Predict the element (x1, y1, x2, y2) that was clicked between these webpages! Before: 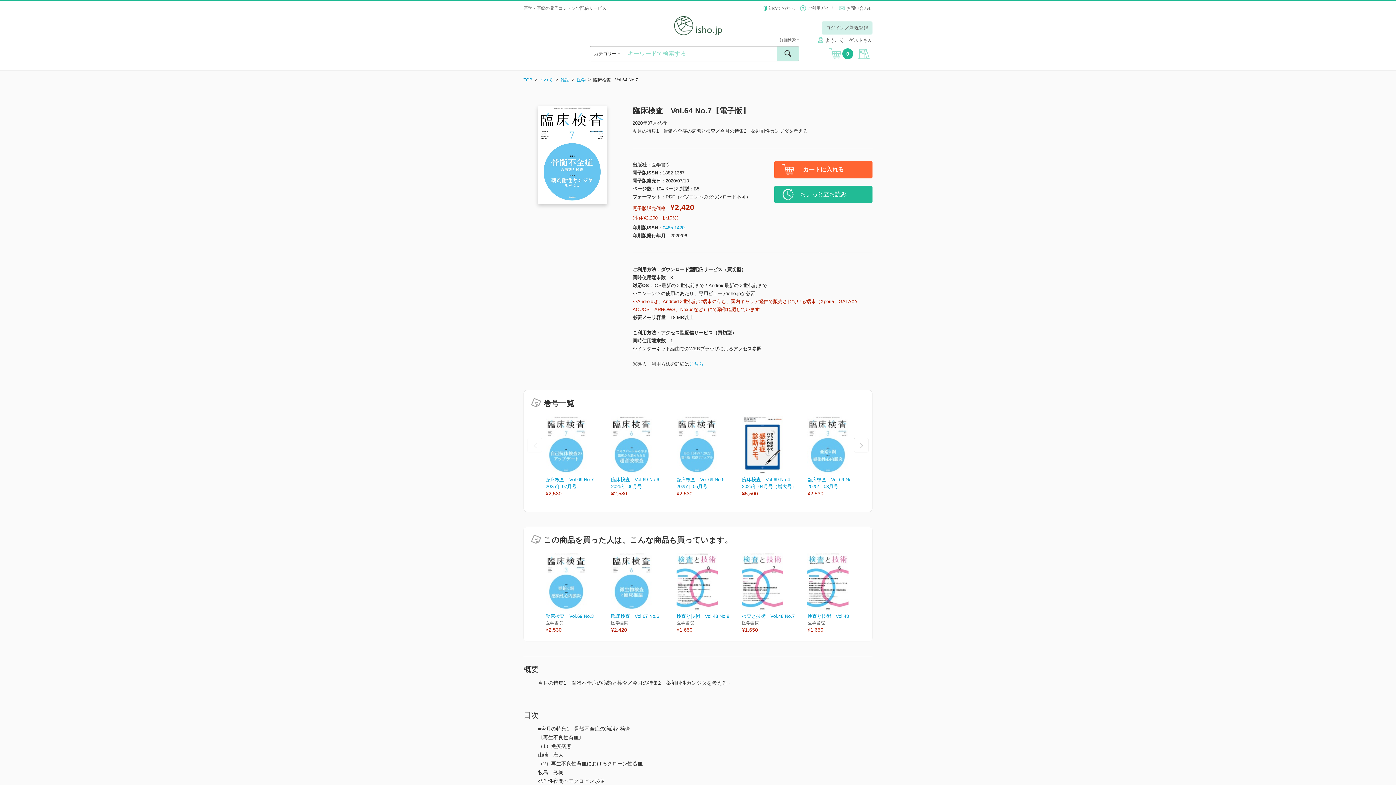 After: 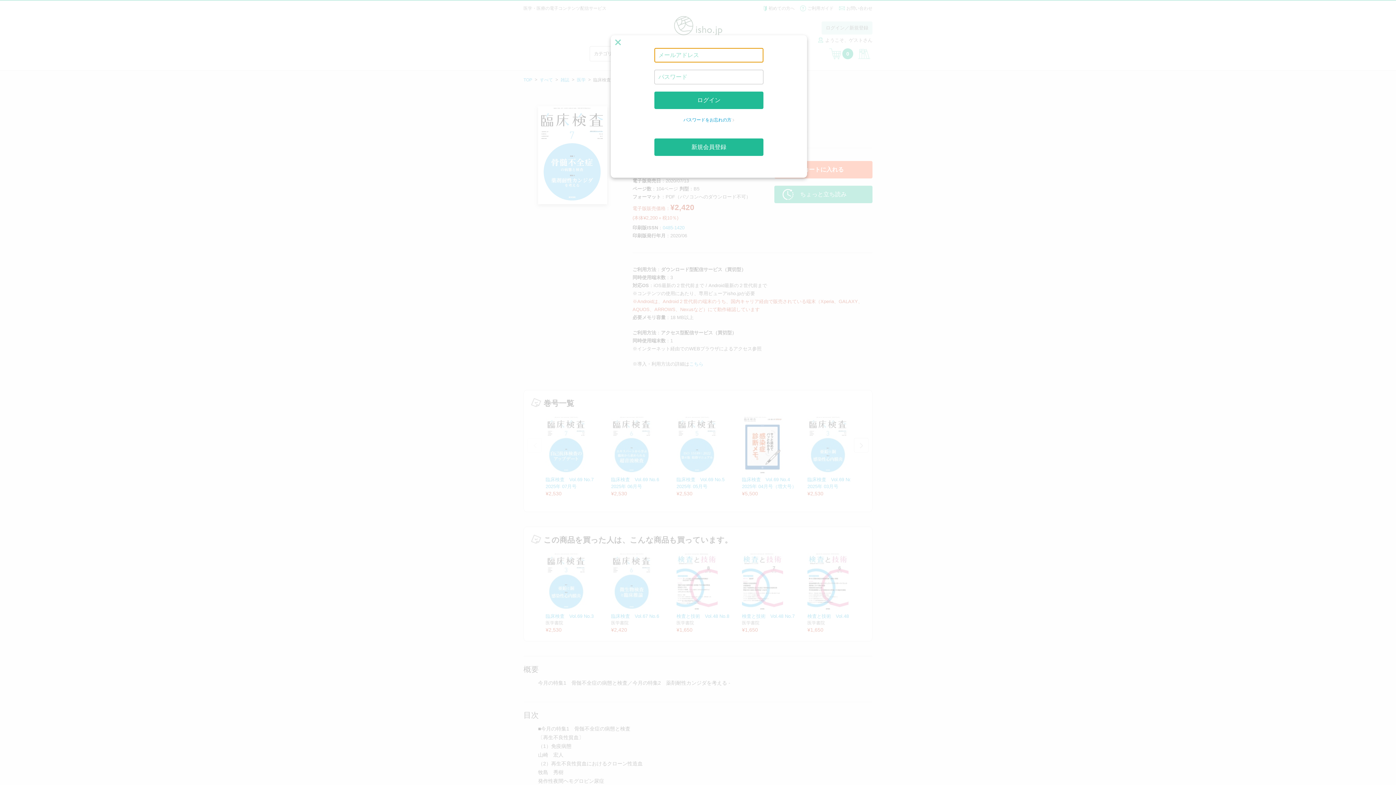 Action: bbox: (856, 46, 872, 61)